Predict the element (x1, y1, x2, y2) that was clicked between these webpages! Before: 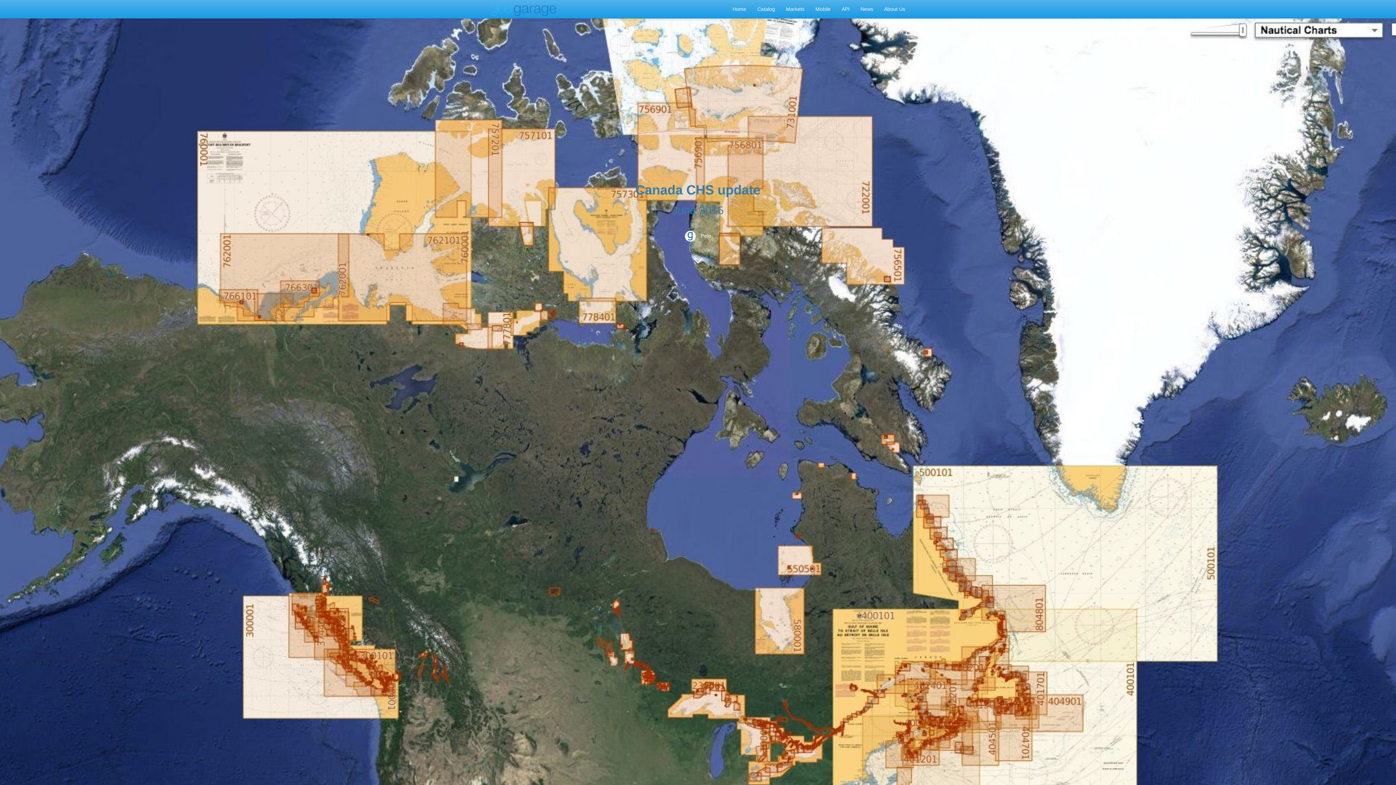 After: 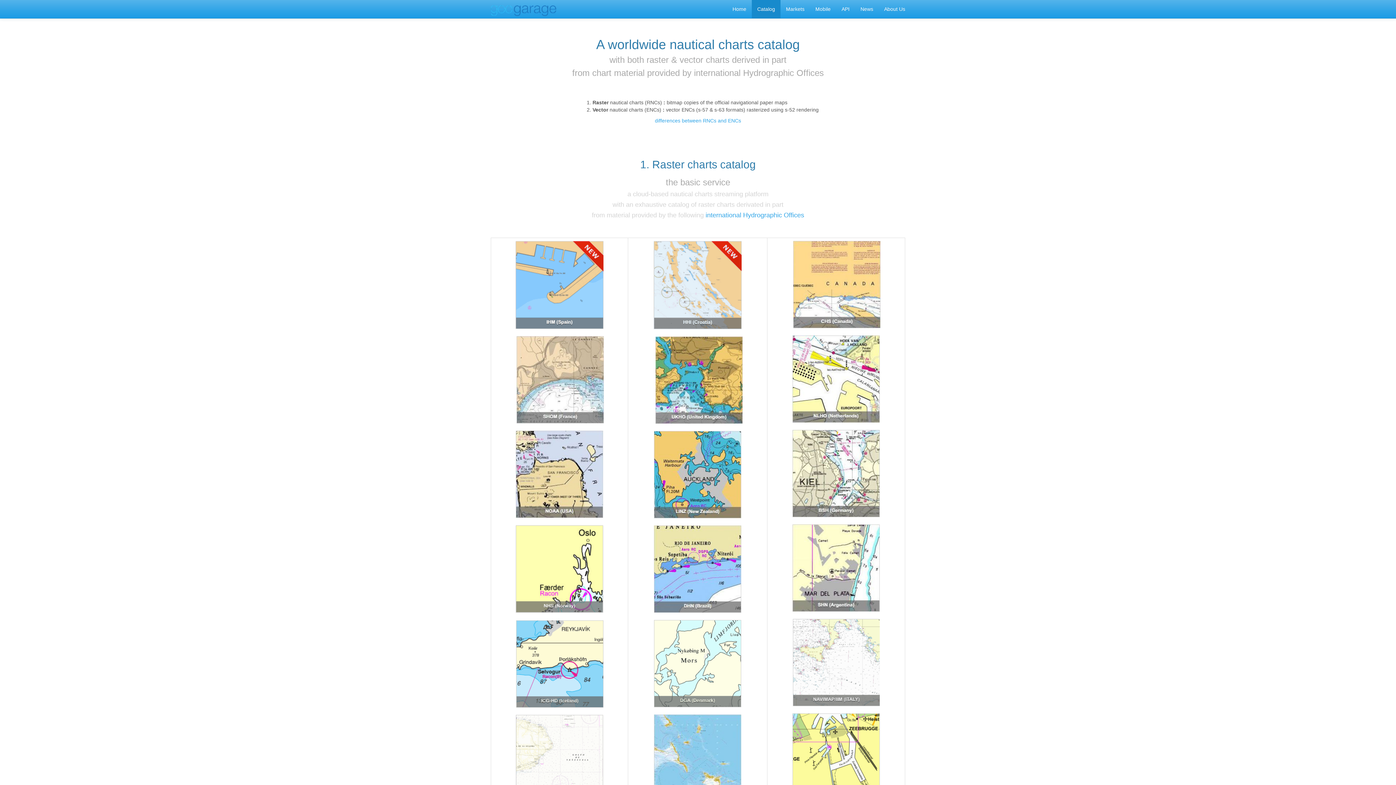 Action: label: Catalog bbox: (752, 0, 780, 18)